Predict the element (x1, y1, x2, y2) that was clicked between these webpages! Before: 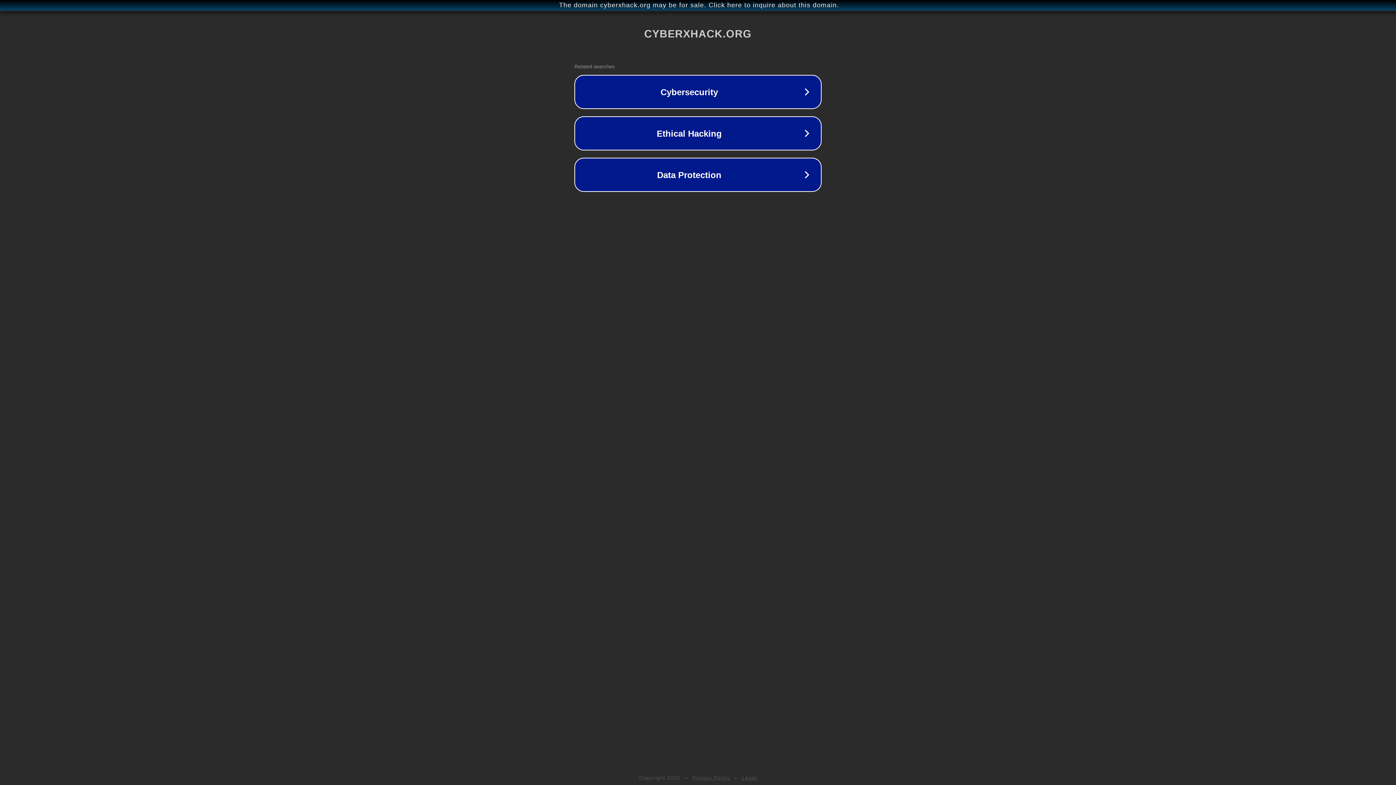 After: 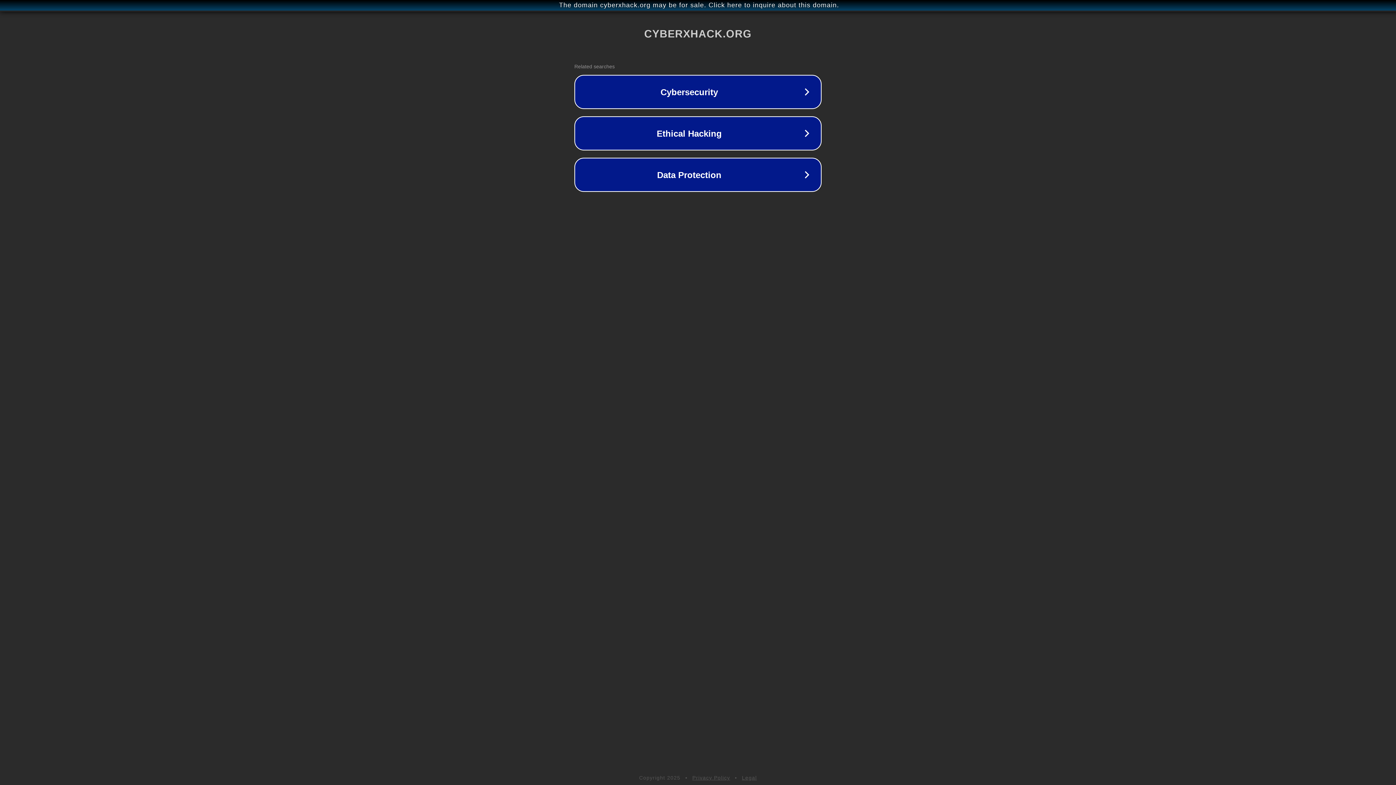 Action: bbox: (742, 775, 757, 781) label: Legal